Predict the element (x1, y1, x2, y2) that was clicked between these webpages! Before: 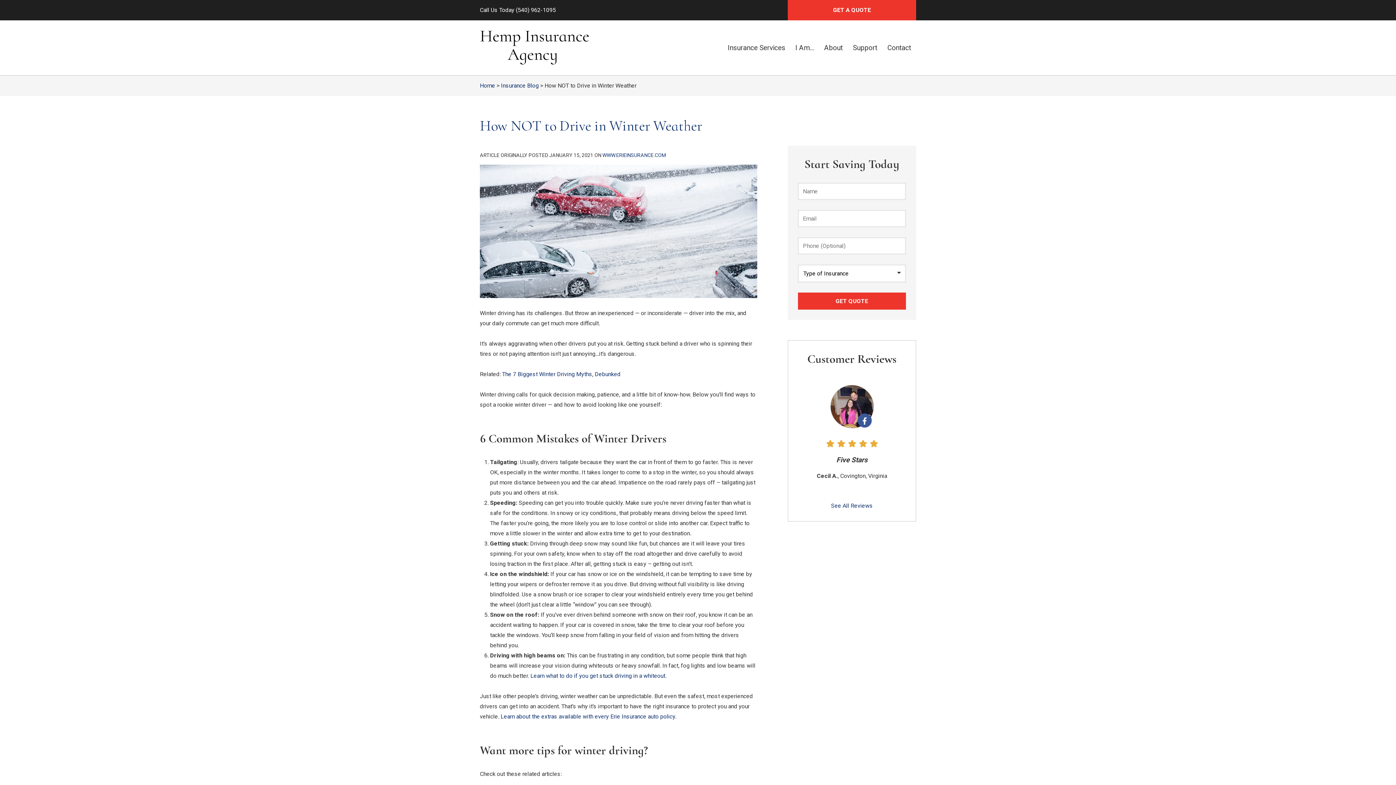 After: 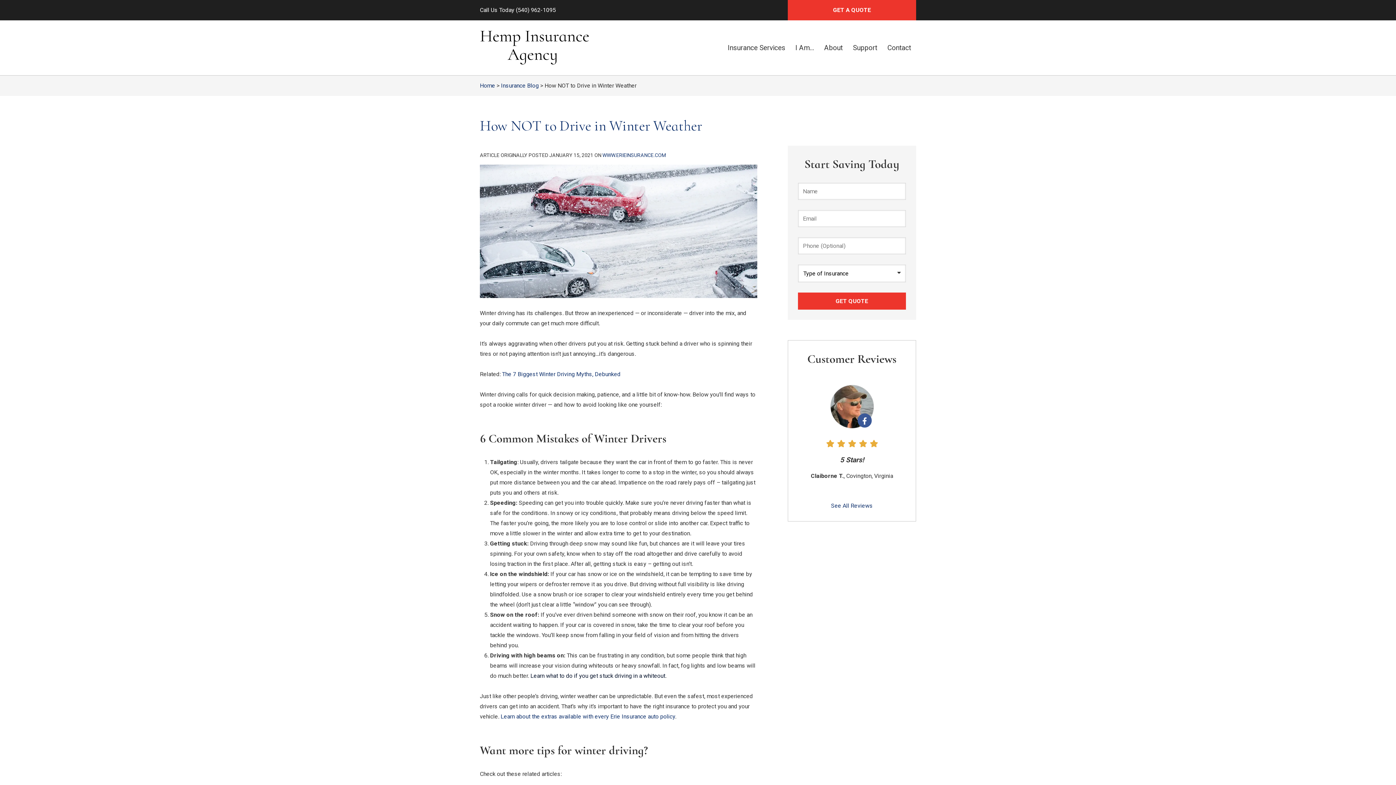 Action: bbox: (530, 672, 665, 679) label: Learn what to do if you get stuck driving in a whiteout